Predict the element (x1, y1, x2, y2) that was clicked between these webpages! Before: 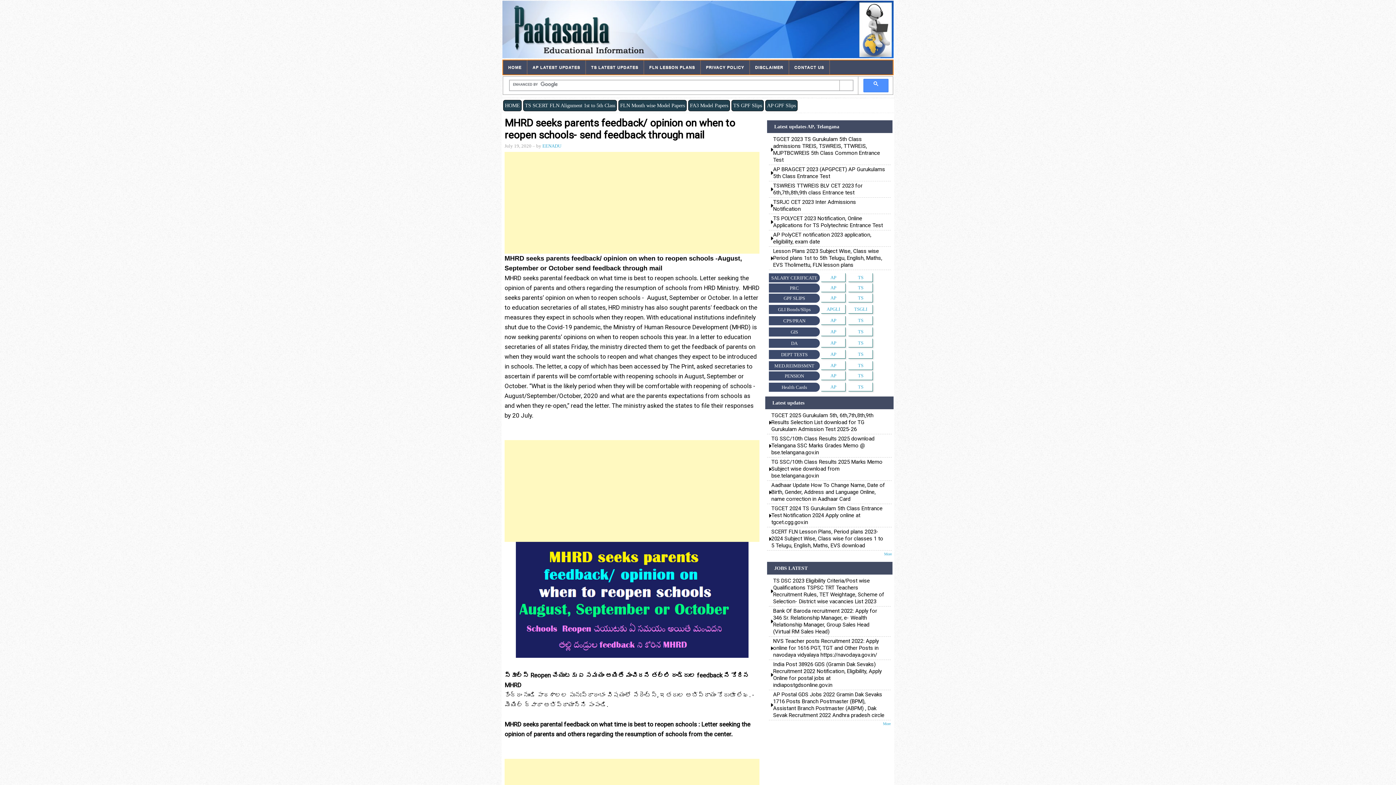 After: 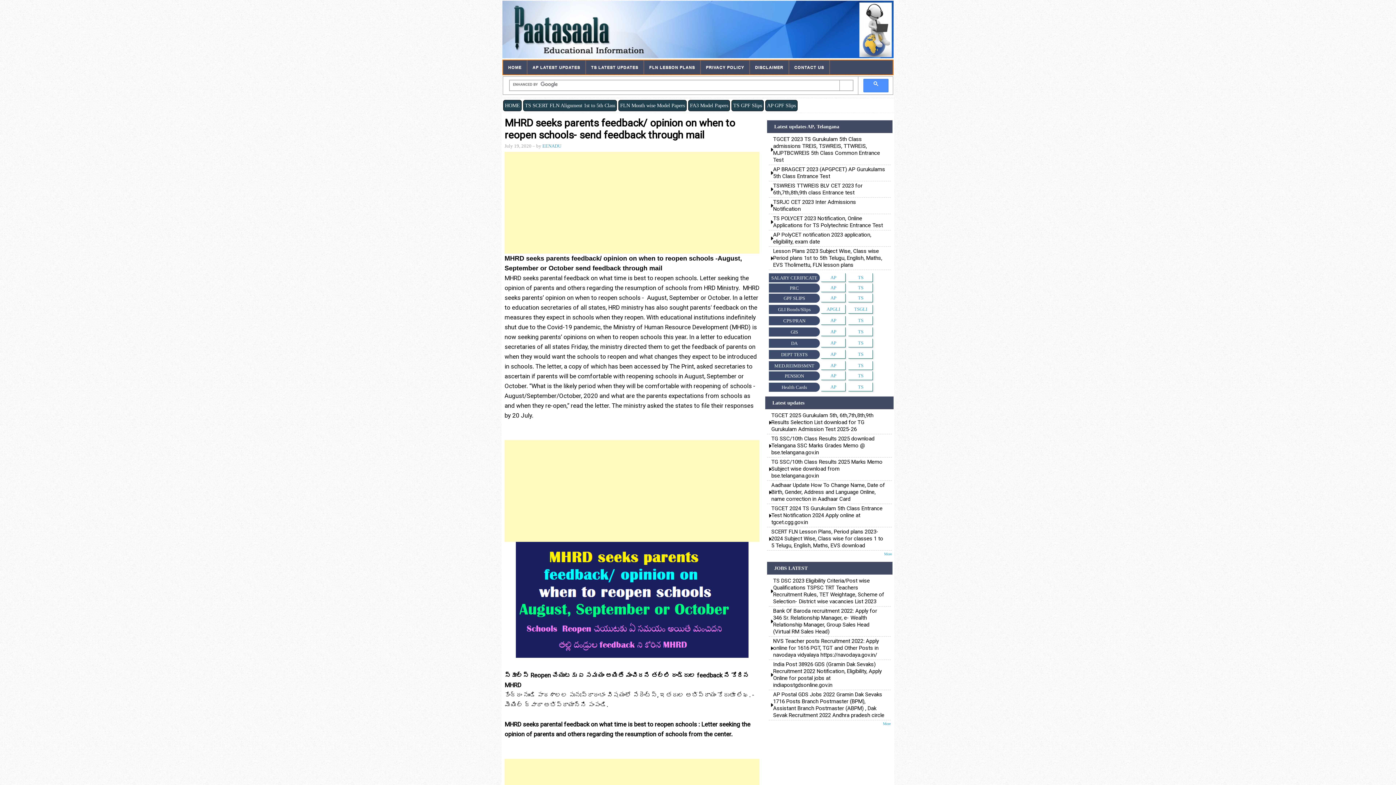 Action: label: MHRD seeks parents feedback/ opinion on when to reopen schools- send feedback through mail bbox: (504, 115, 735, 142)